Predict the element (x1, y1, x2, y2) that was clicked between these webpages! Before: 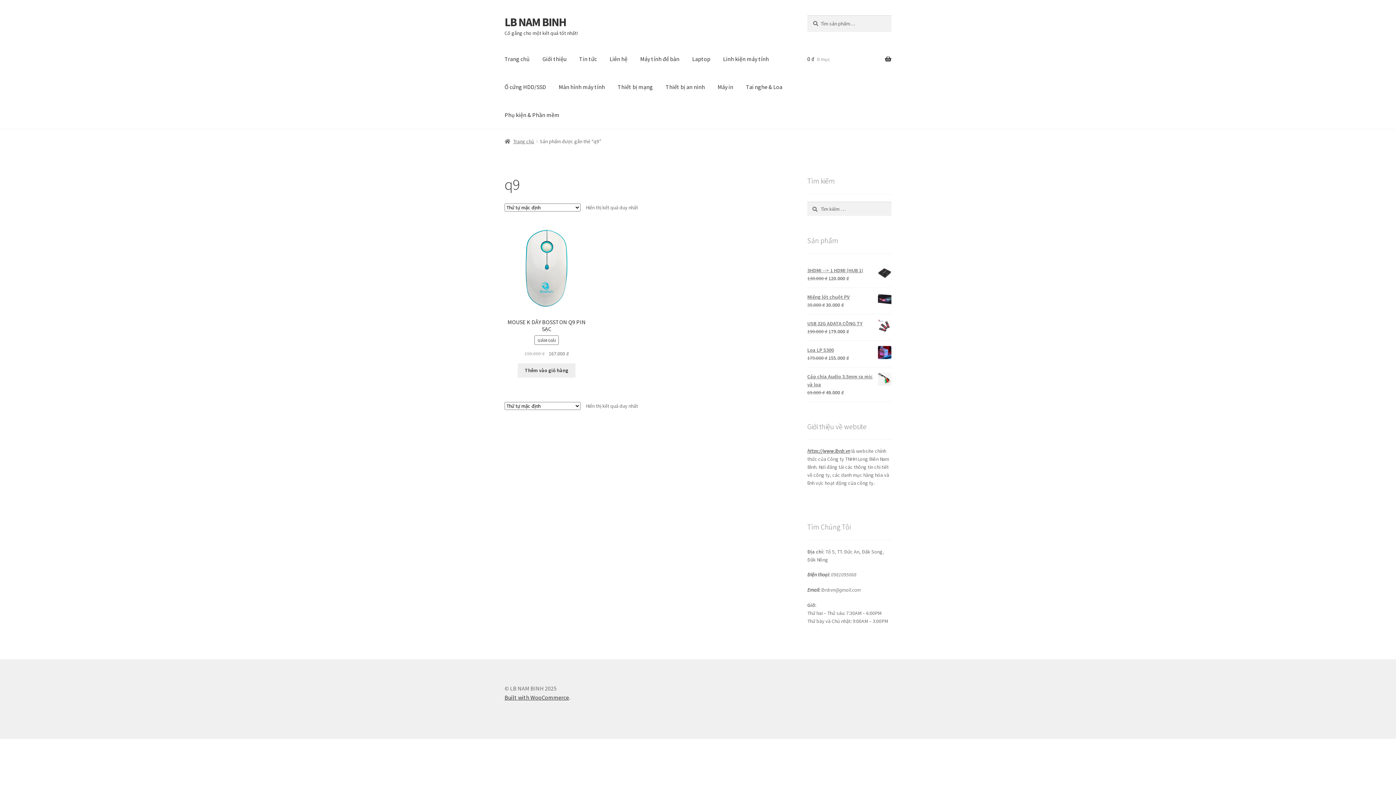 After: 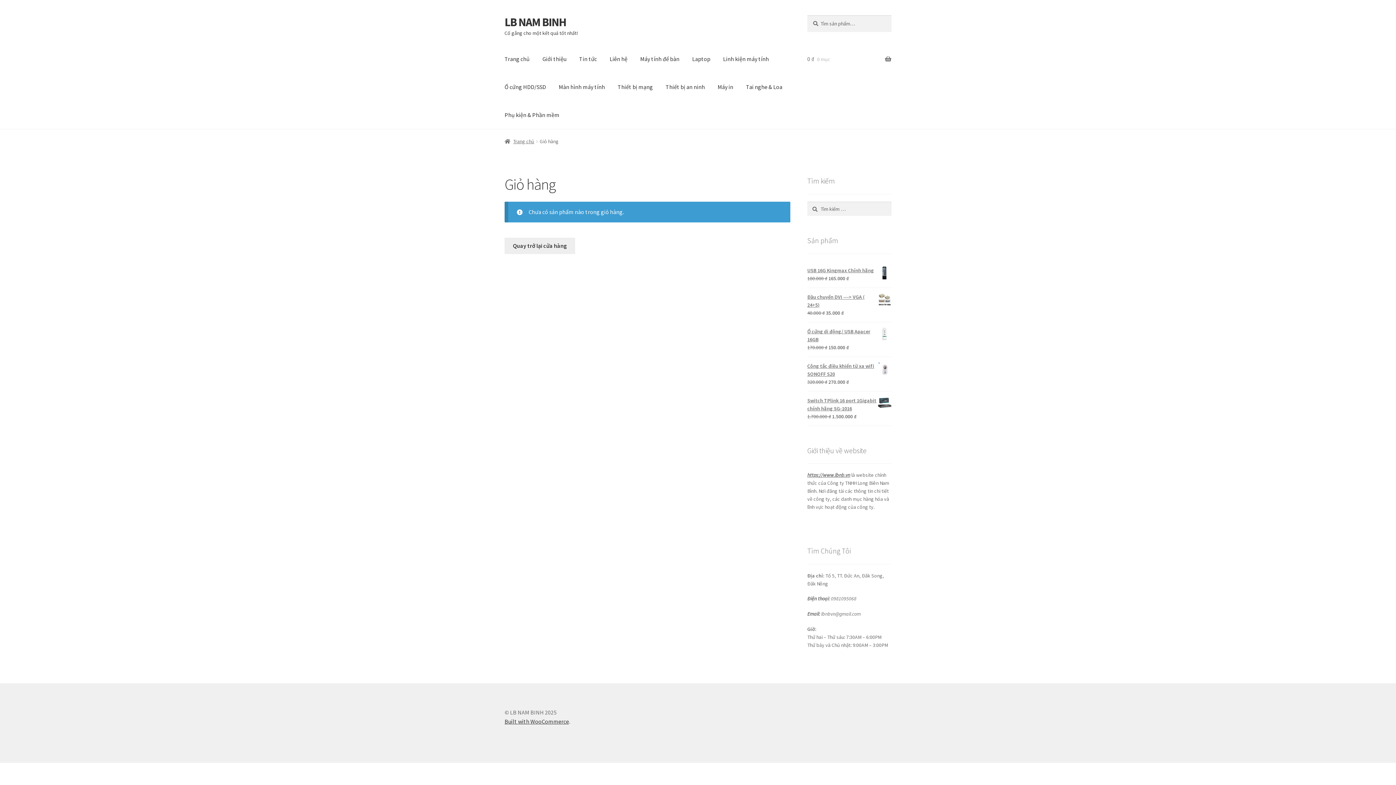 Action: bbox: (807, 45, 891, 73) label: 0 ₫ 0 mục